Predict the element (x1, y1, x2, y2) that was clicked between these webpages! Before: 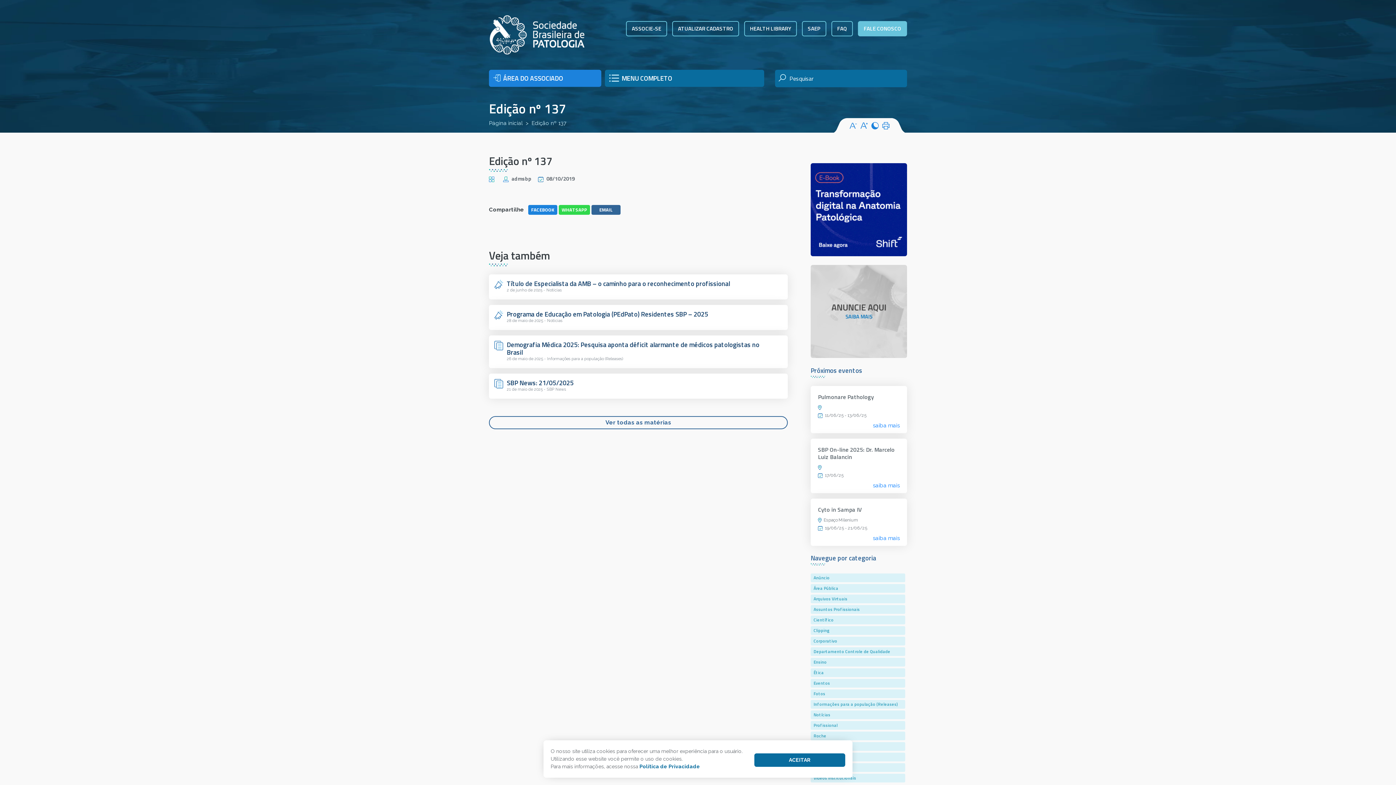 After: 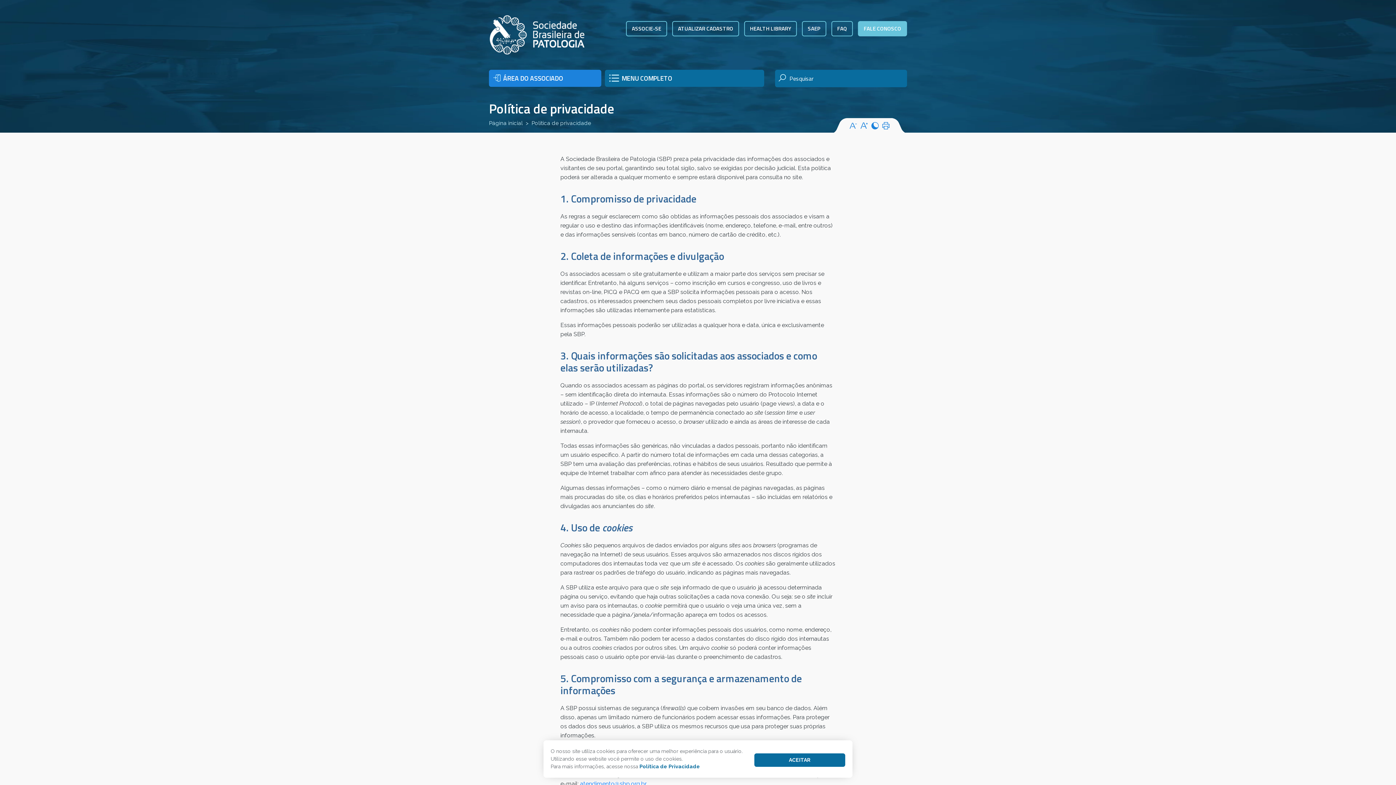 Action: label: Política de Privacidade bbox: (639, 764, 700, 769)